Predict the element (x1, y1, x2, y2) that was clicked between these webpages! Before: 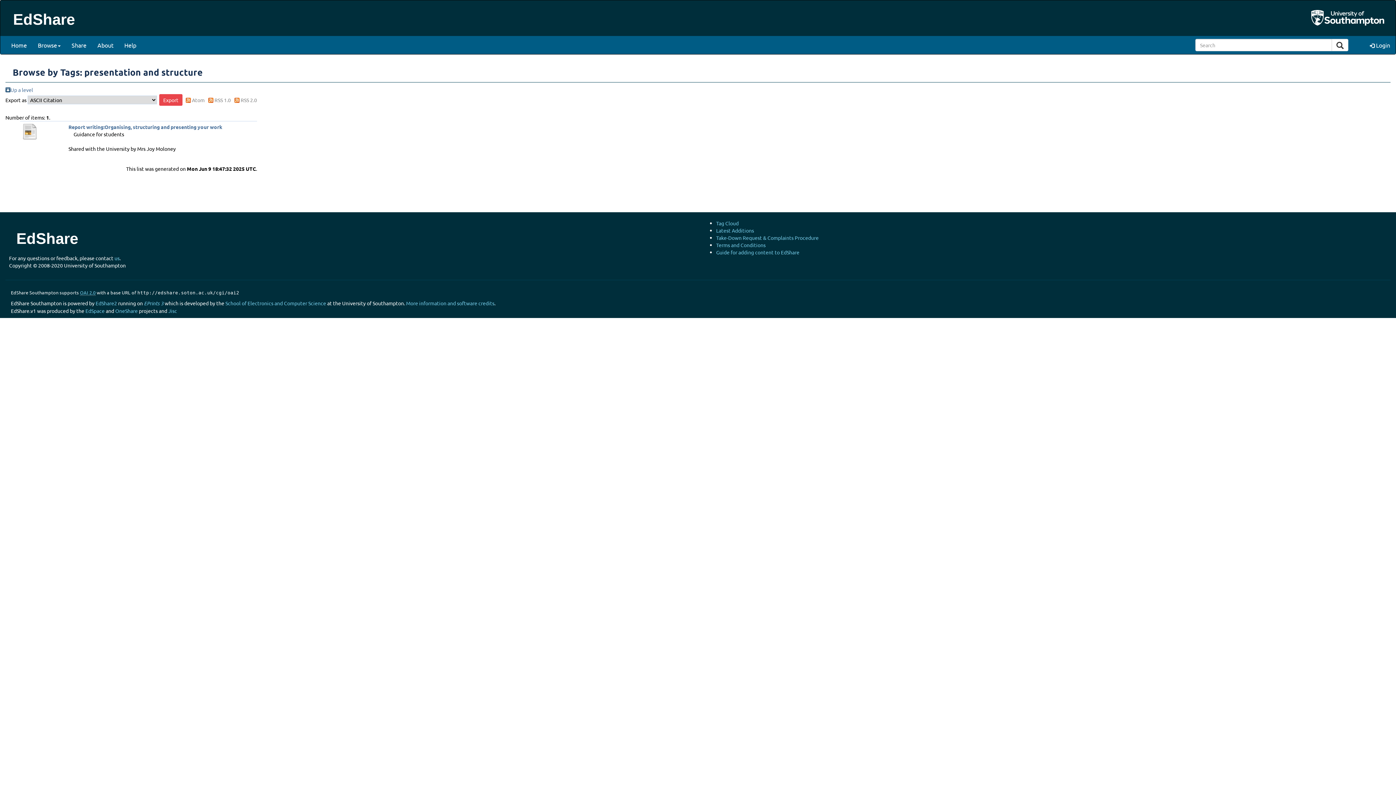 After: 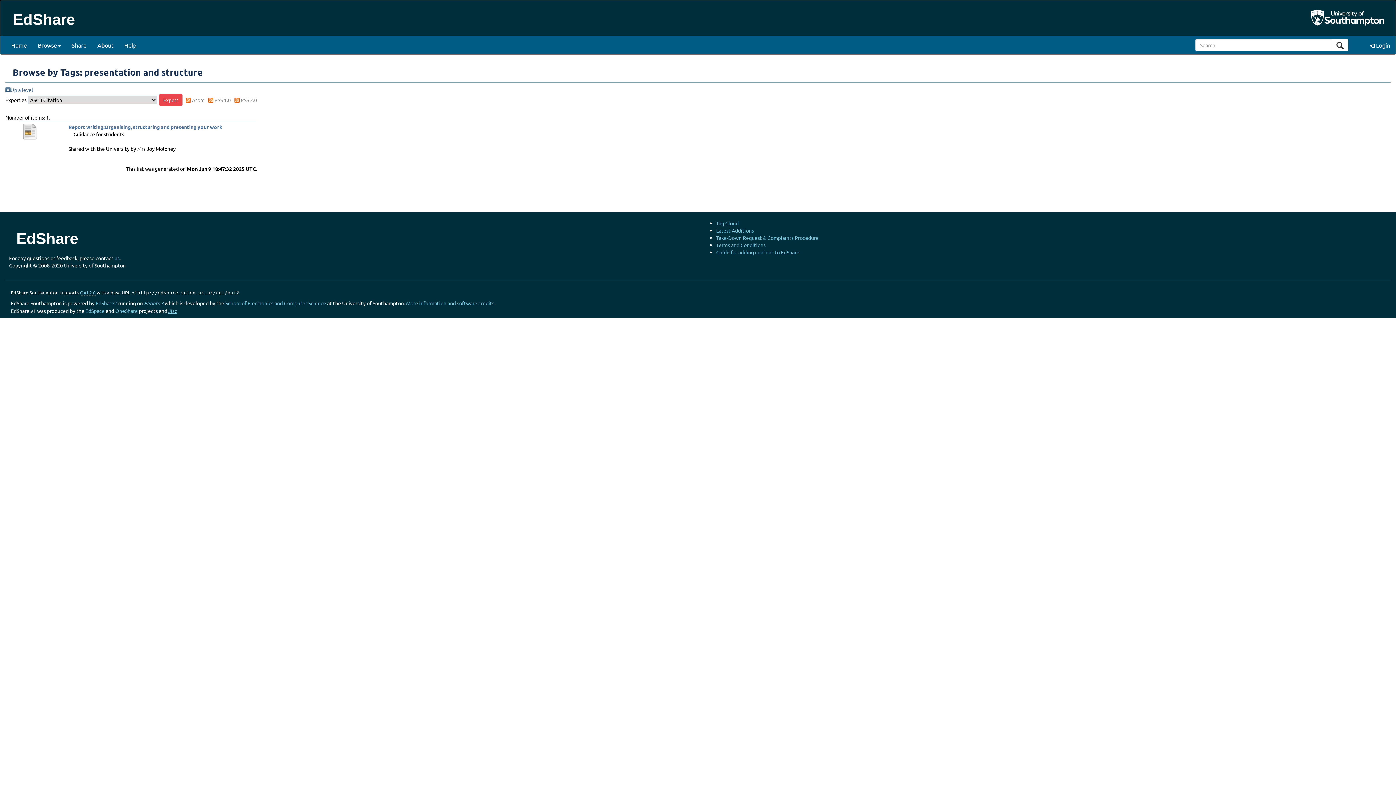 Action: bbox: (168, 307, 177, 314) label: Jisc